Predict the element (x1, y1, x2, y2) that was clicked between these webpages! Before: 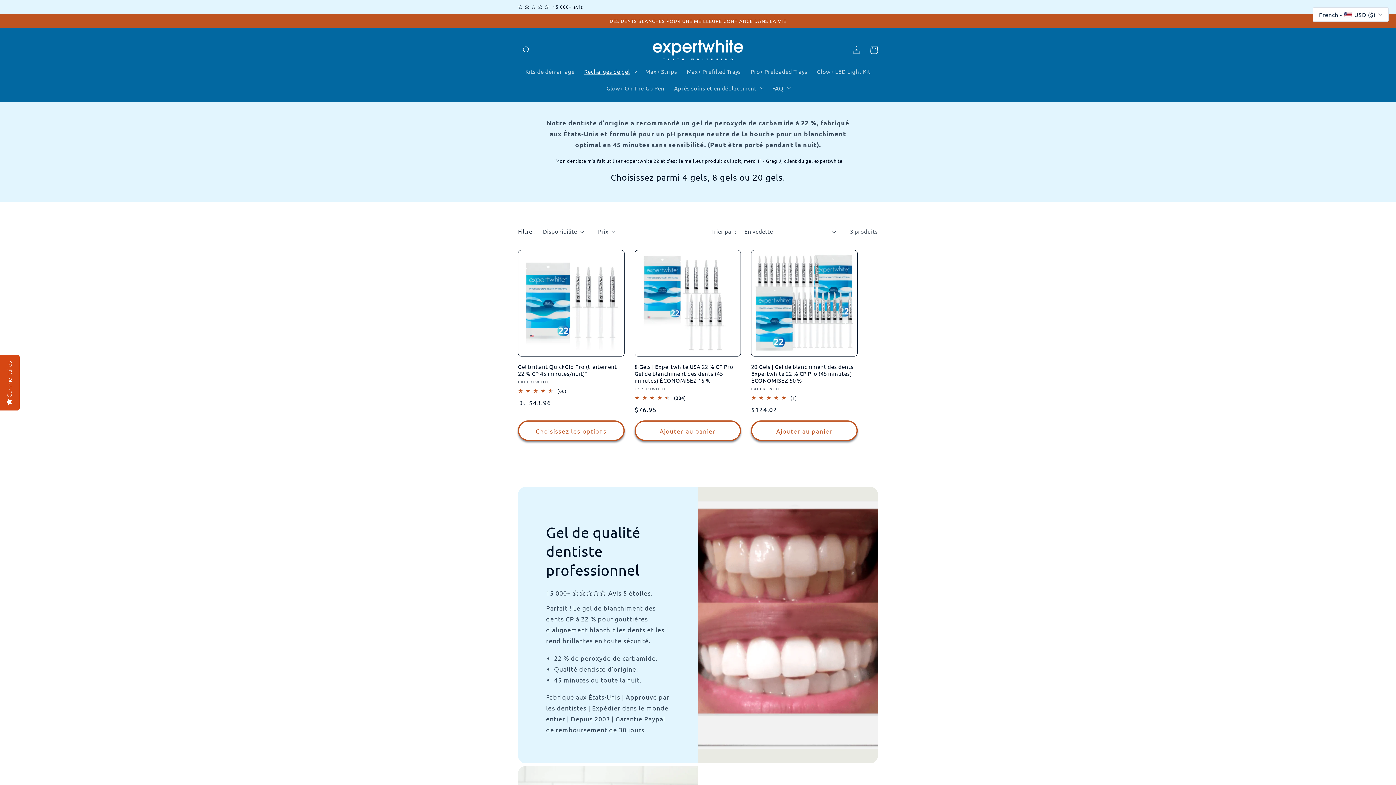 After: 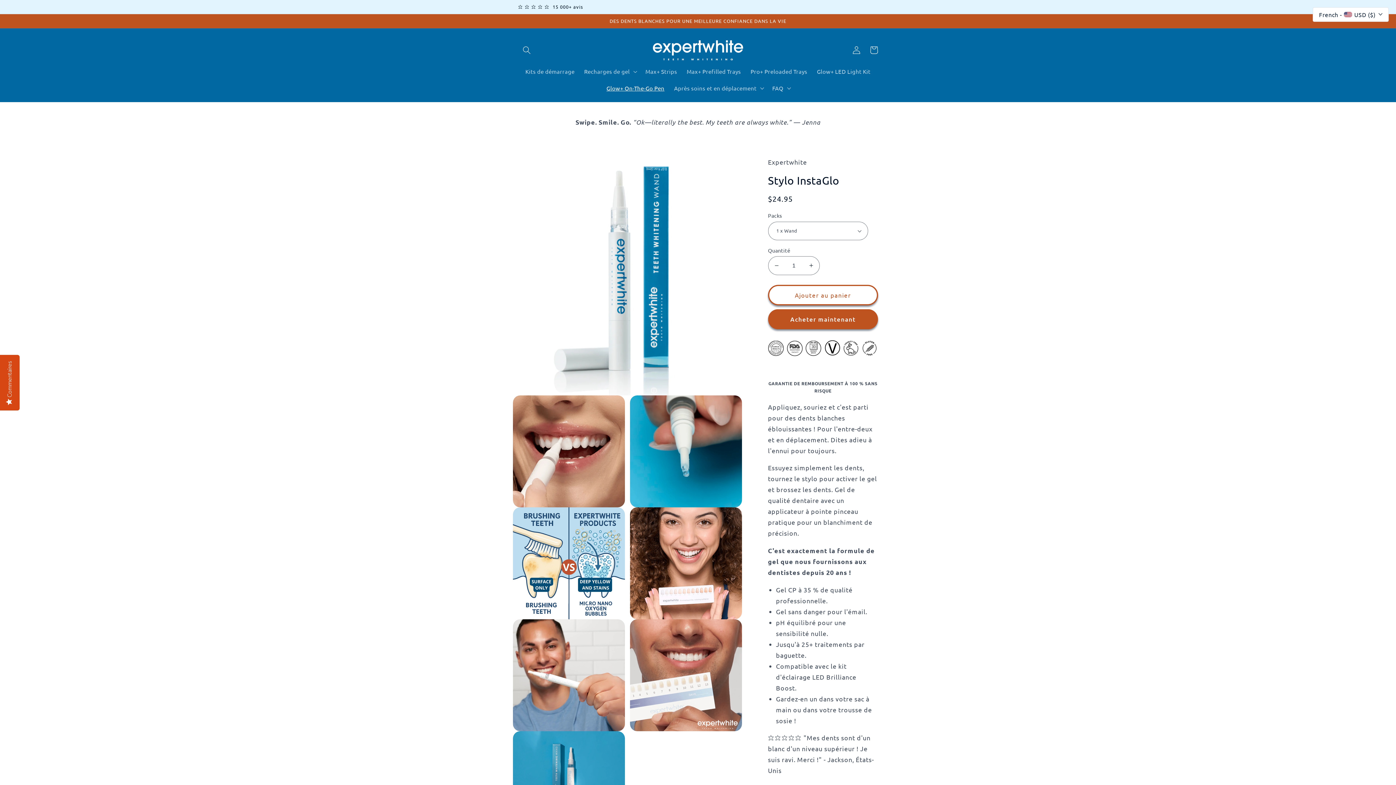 Action: bbox: (601, 79, 669, 96) label: Glow+ On-The-Go Pen